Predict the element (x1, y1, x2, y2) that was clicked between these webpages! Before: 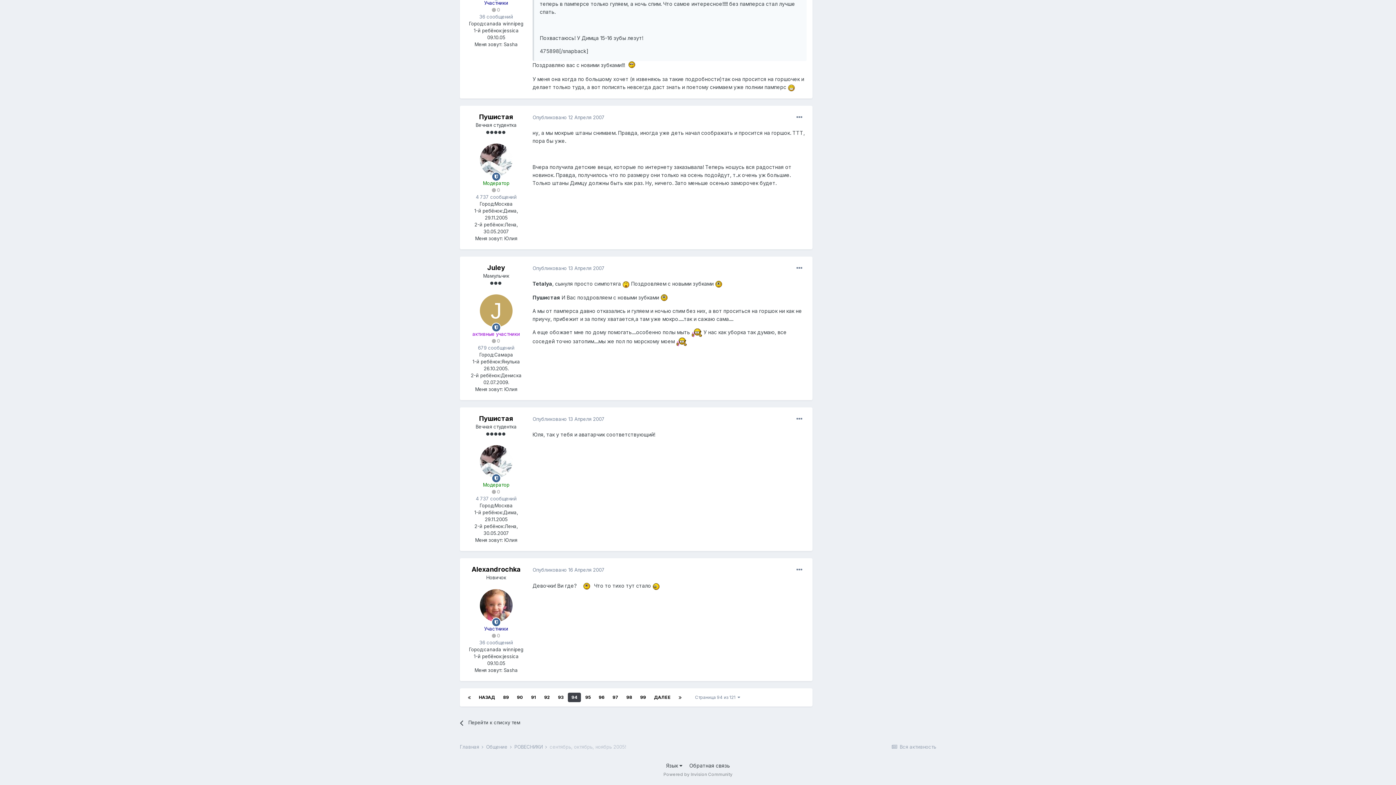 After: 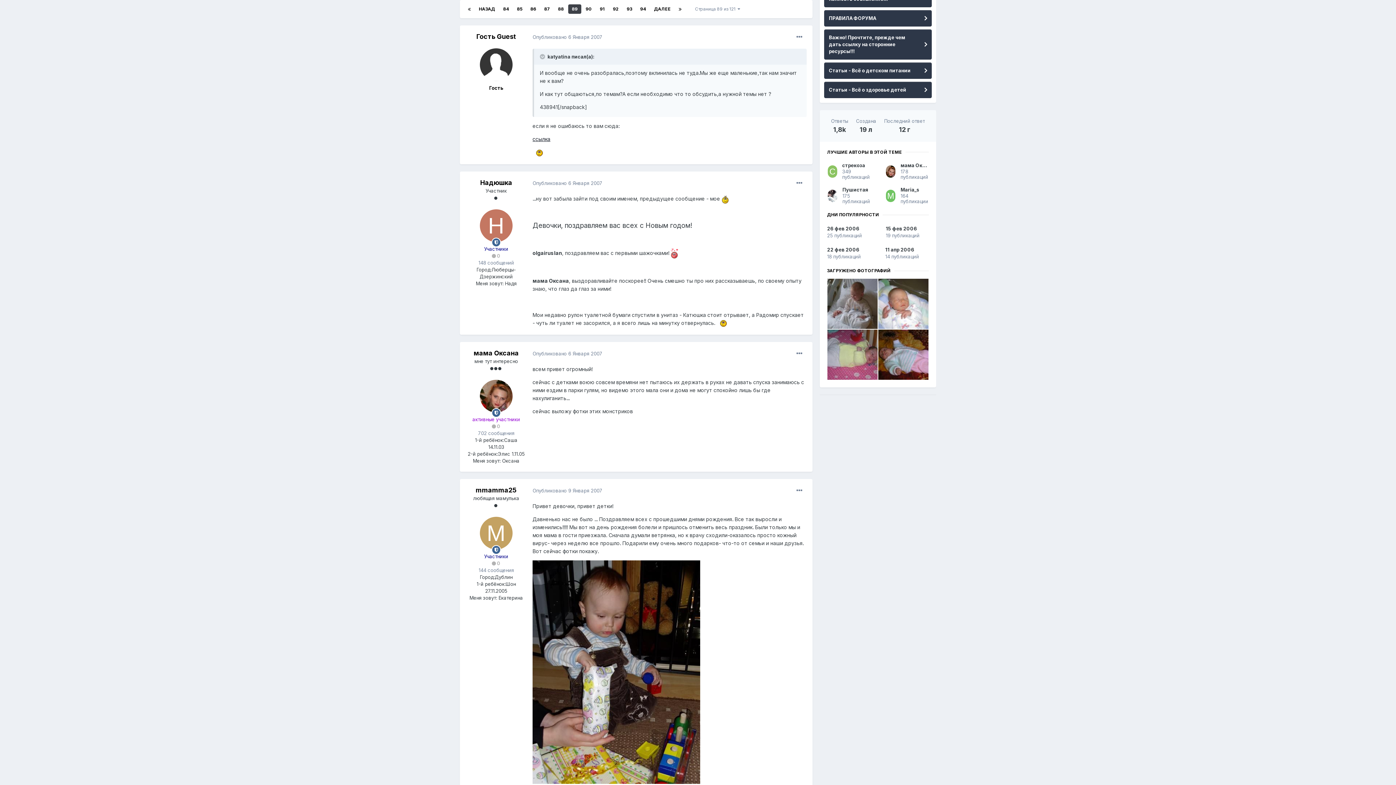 Action: label: 89 bbox: (499, 693, 512, 702)